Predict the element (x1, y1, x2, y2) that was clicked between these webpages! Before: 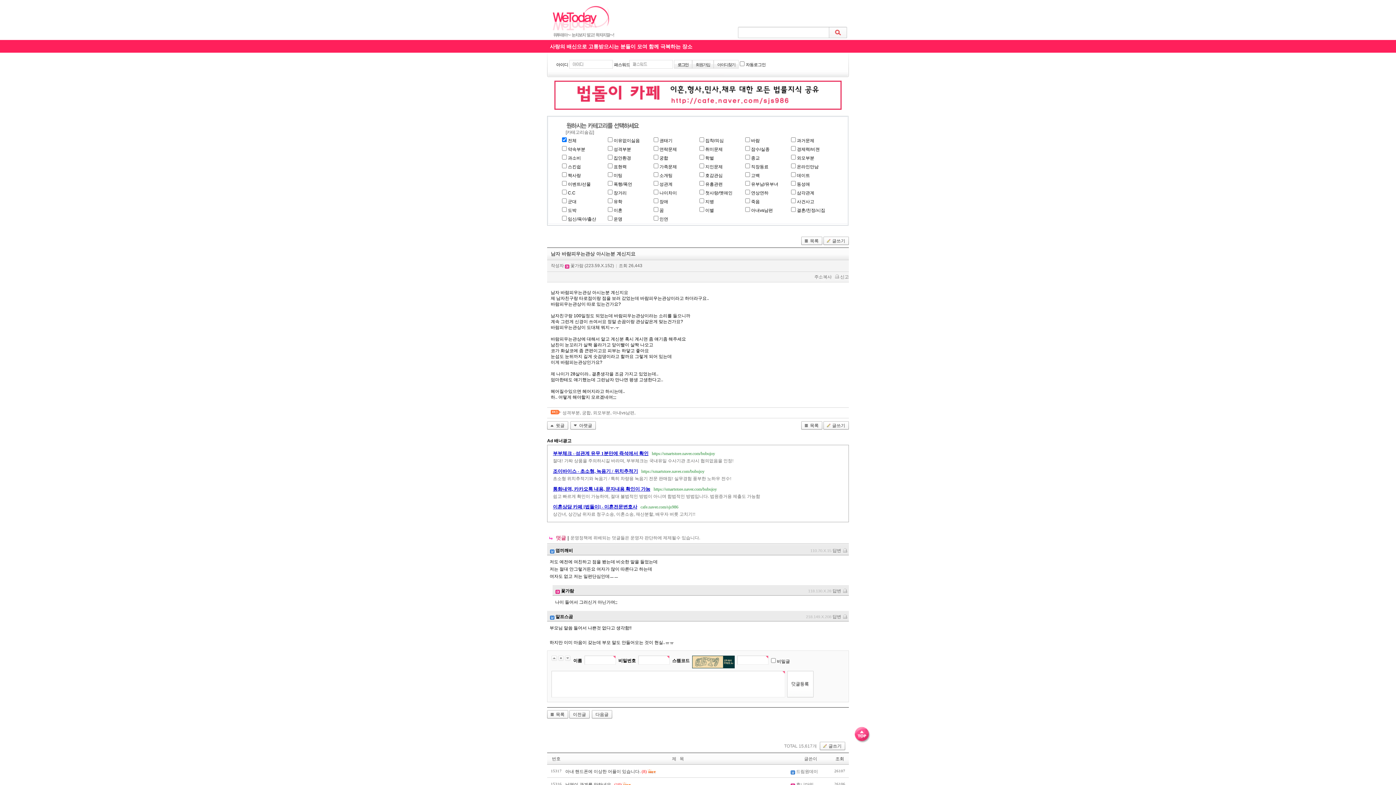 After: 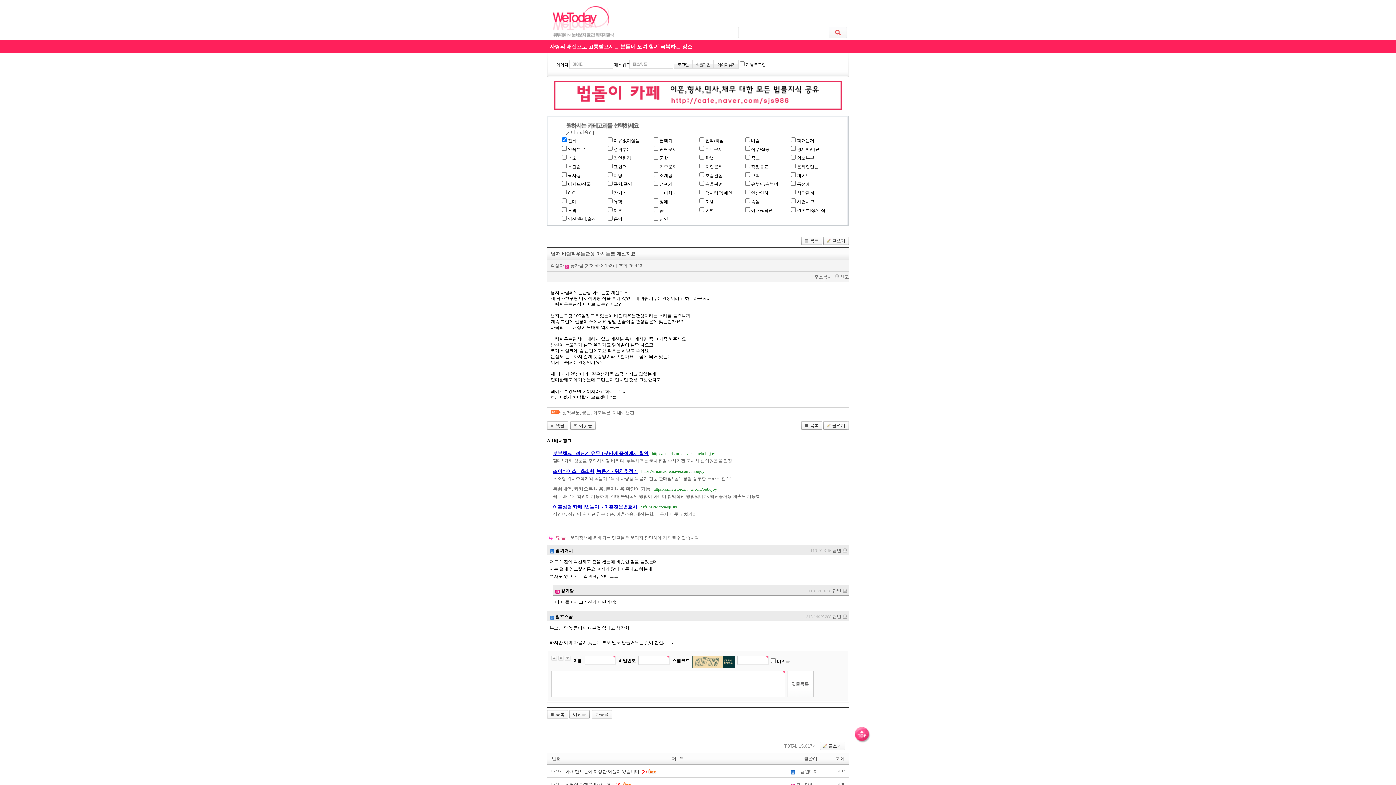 Action: label: 통화내역, 카카오톡 내용, 문자내용 확인이 가능 bbox: (553, 486, 650, 492)